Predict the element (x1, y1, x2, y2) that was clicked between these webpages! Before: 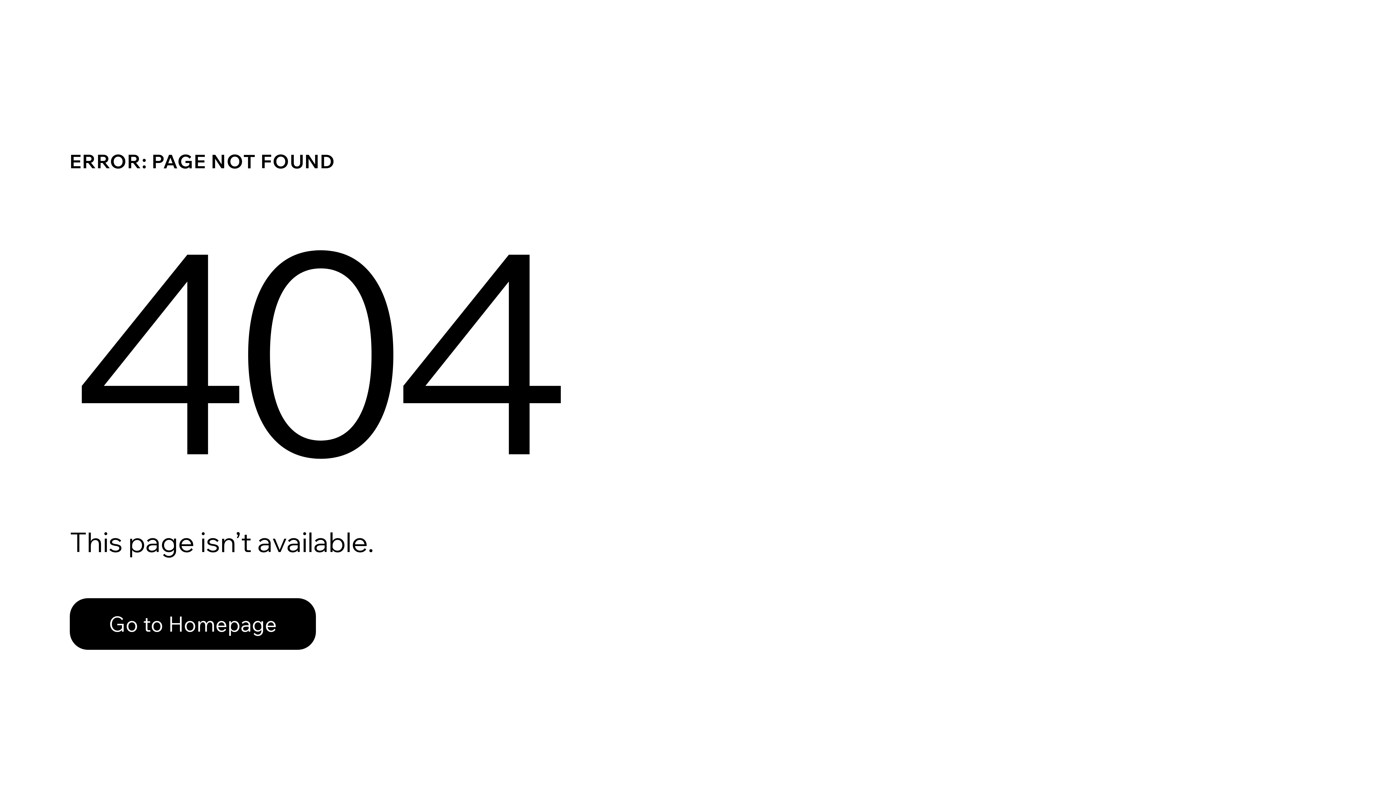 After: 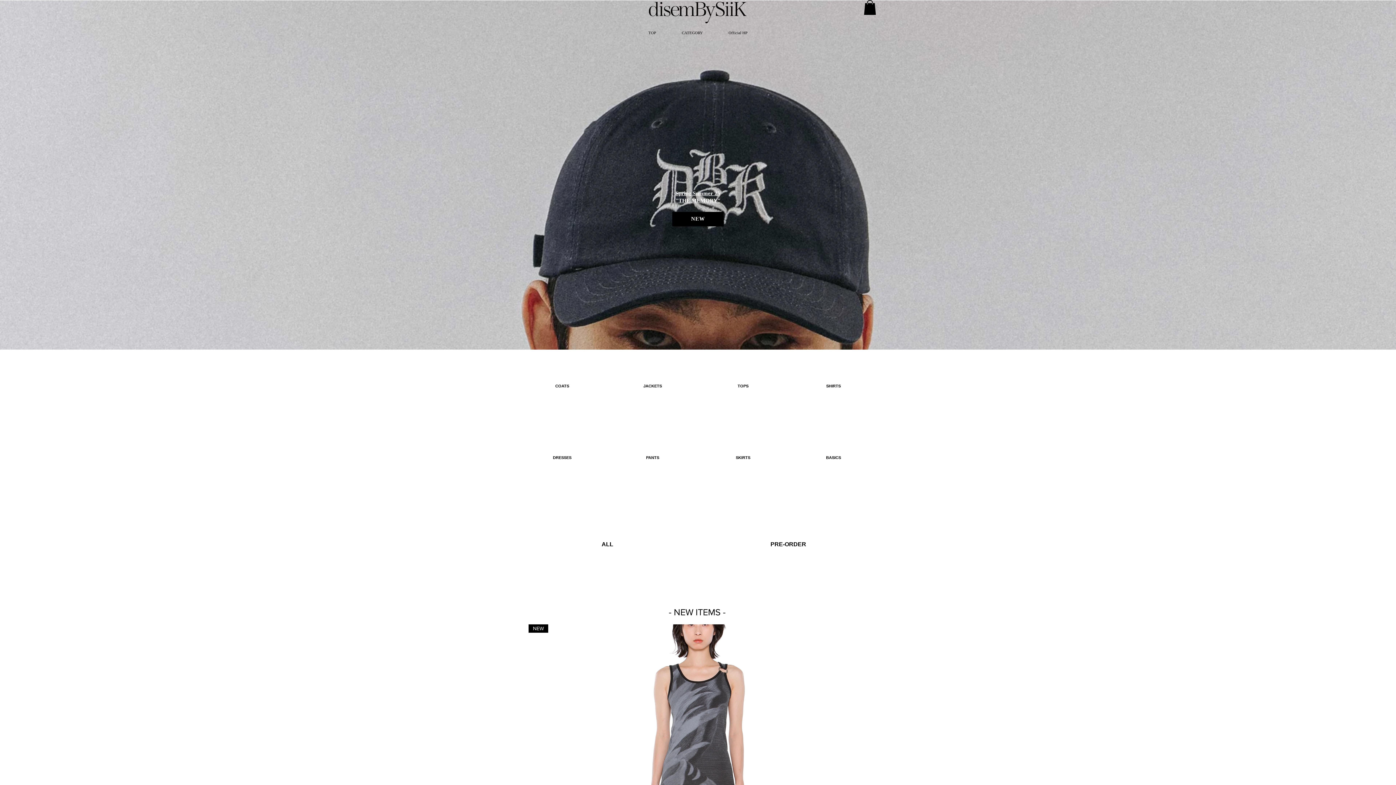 Action: bbox: (69, 598, 316, 650) label: Go to Homepage